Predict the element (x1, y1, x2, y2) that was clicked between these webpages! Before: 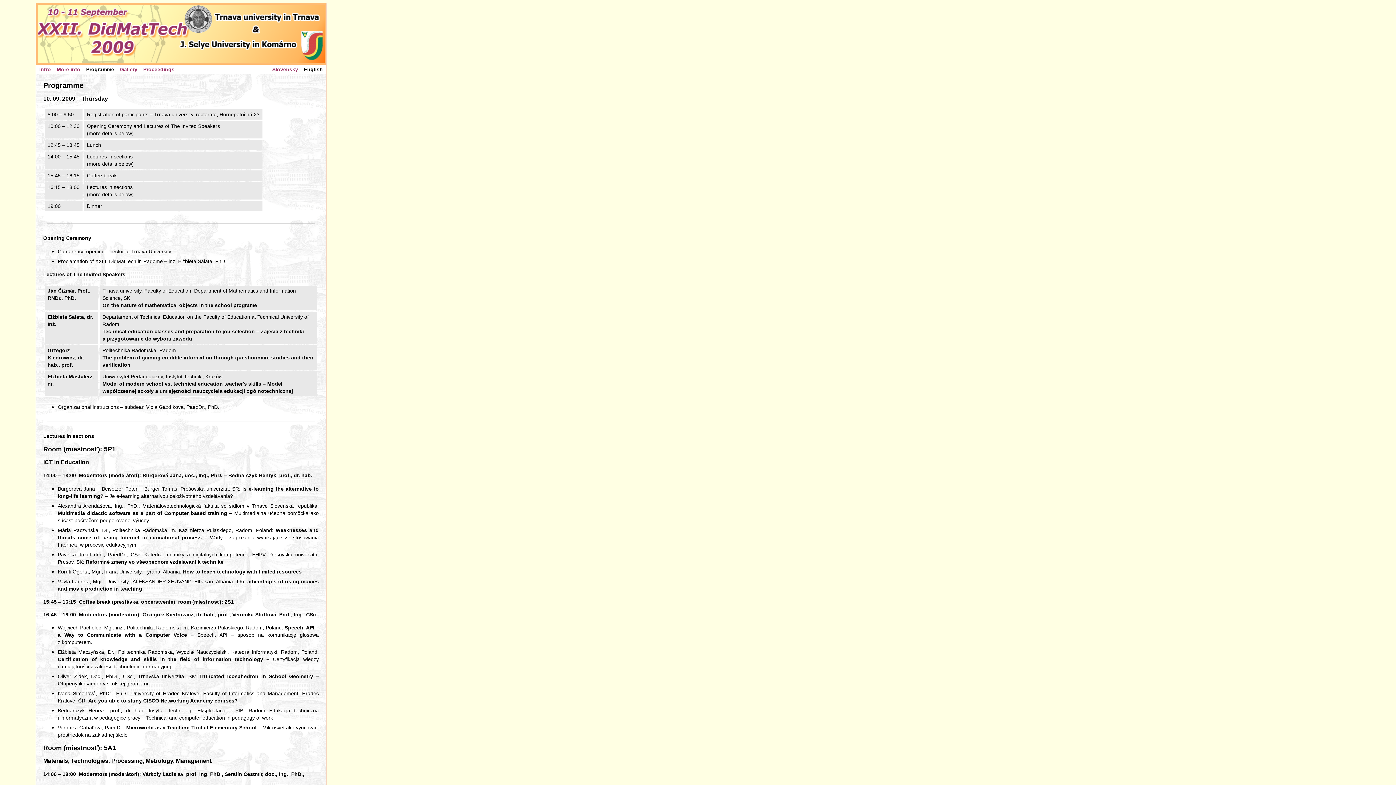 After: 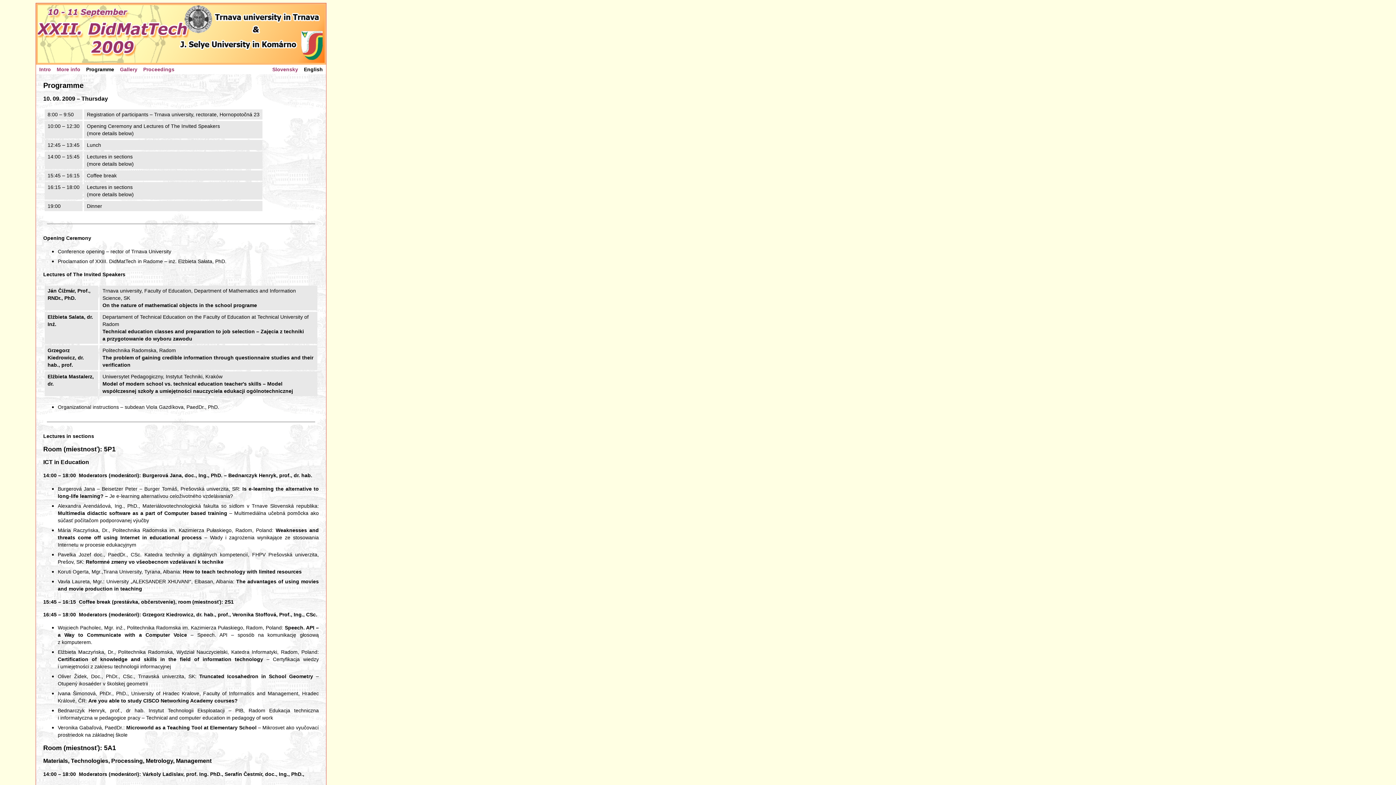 Action: label: Programme bbox: (86, 66, 114, 72)